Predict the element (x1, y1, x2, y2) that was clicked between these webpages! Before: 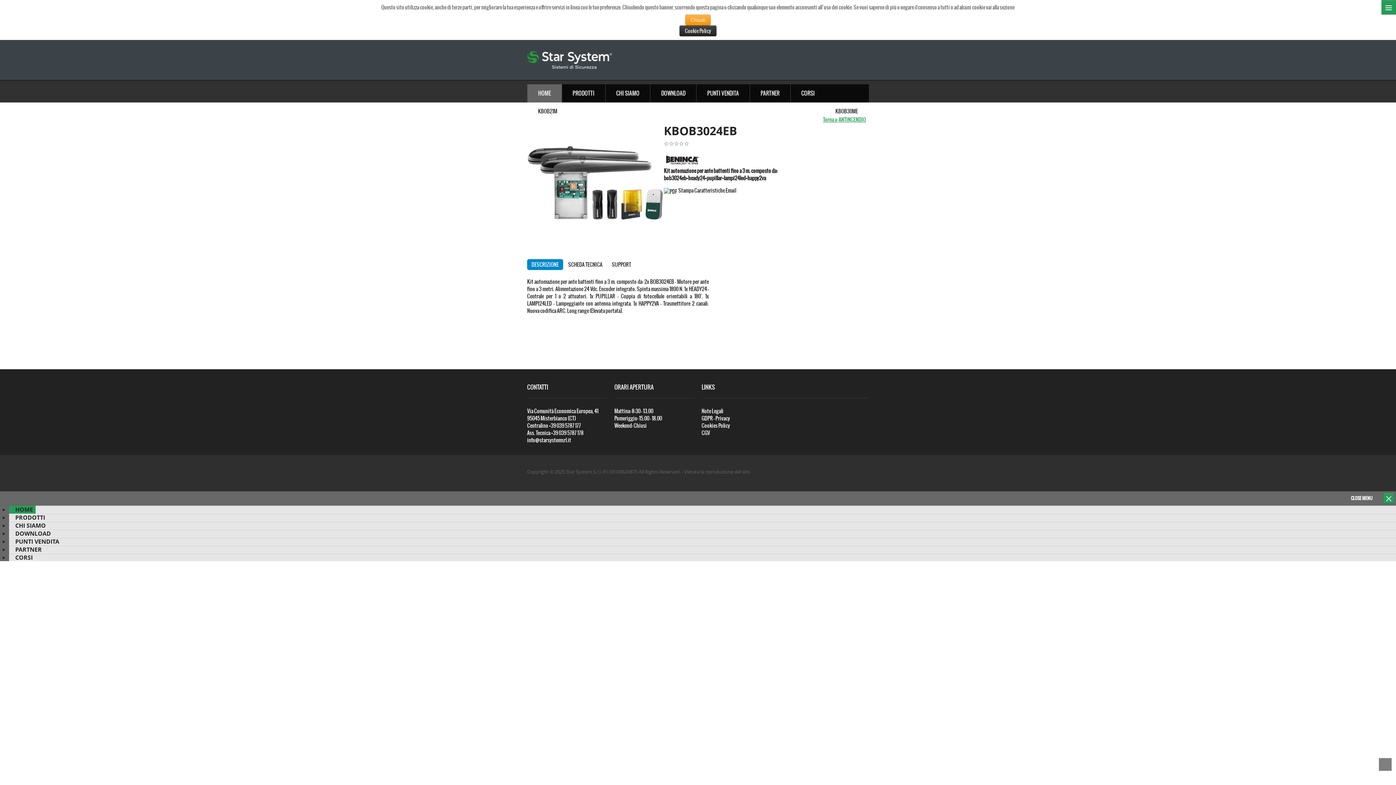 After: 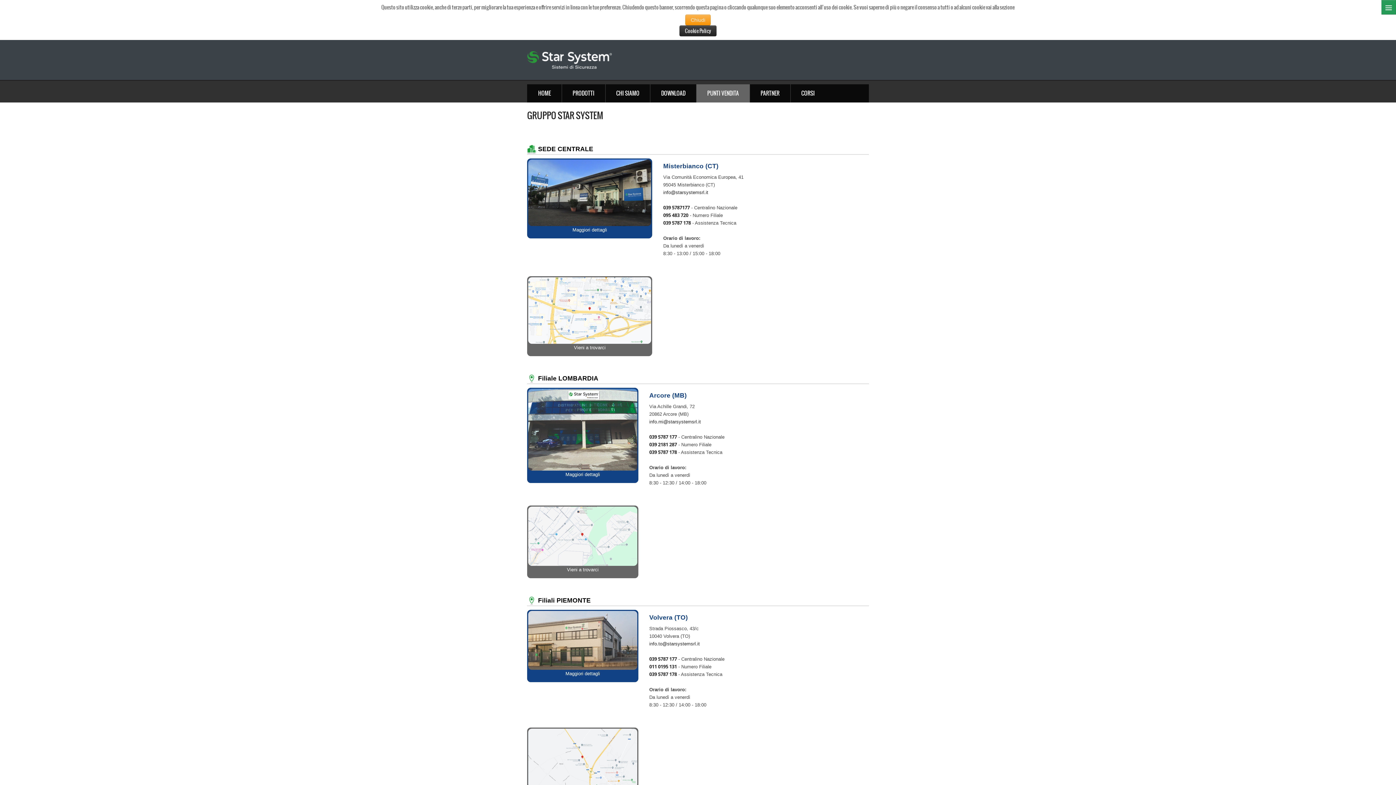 Action: bbox: (696, 84, 749, 102) label: PUNTI VENDITA